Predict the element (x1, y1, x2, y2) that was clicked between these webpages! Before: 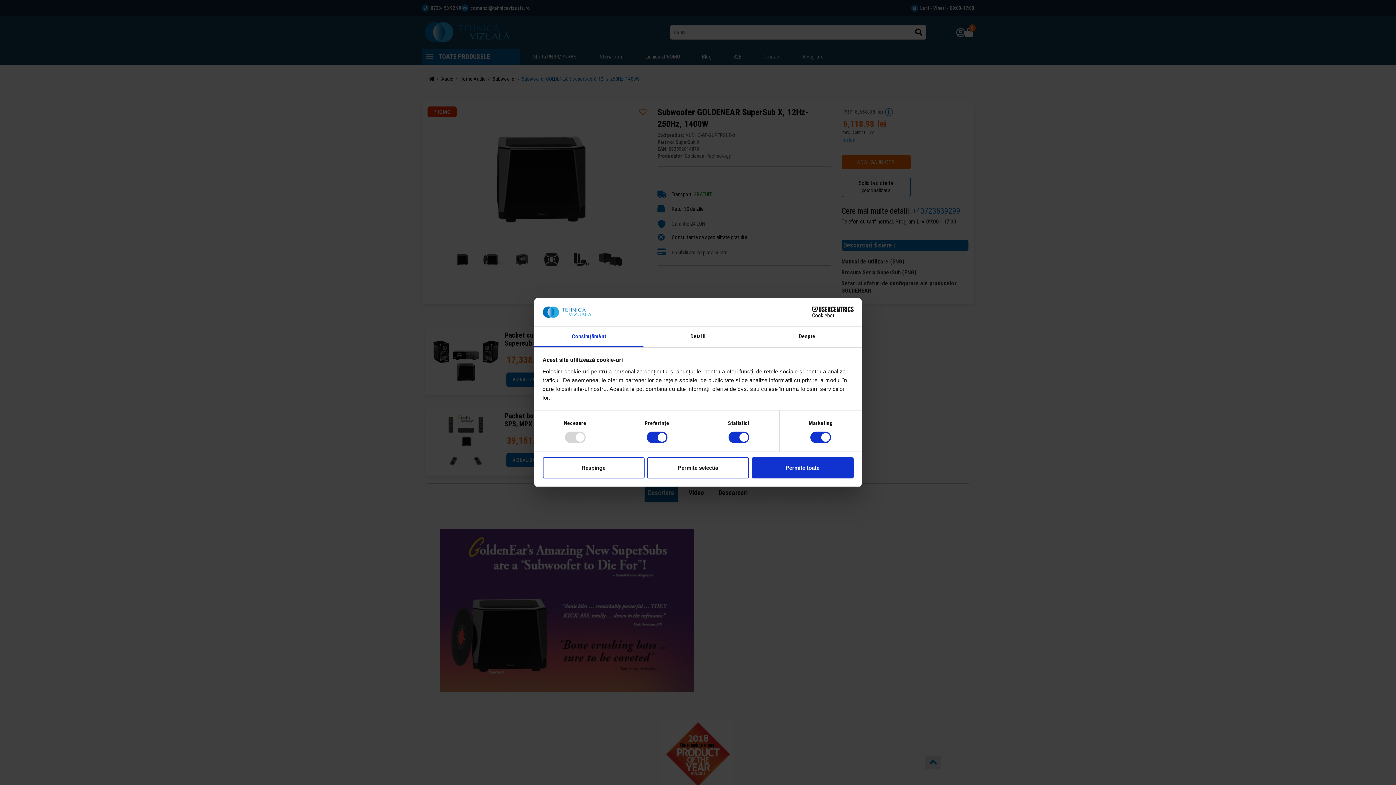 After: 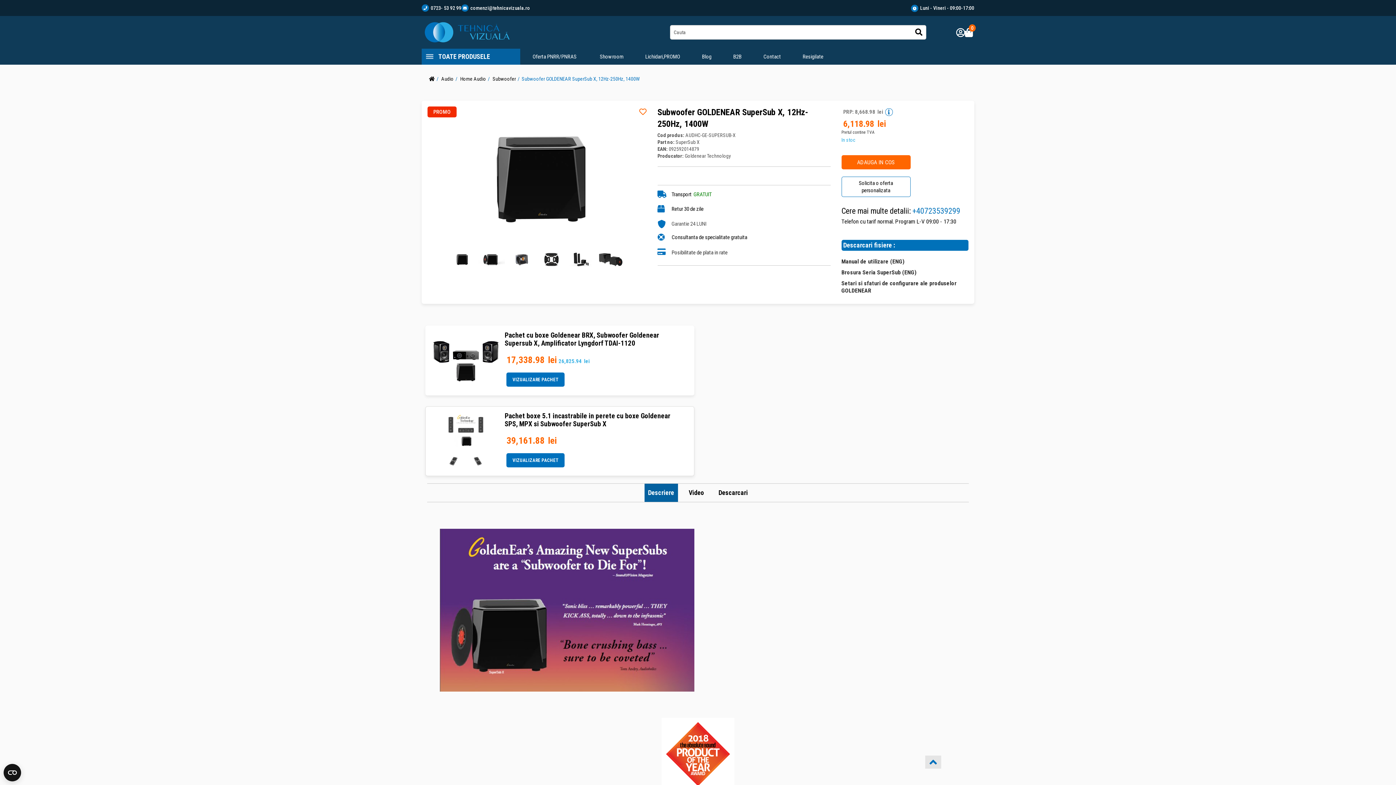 Action: bbox: (542, 457, 644, 478) label: Respinge